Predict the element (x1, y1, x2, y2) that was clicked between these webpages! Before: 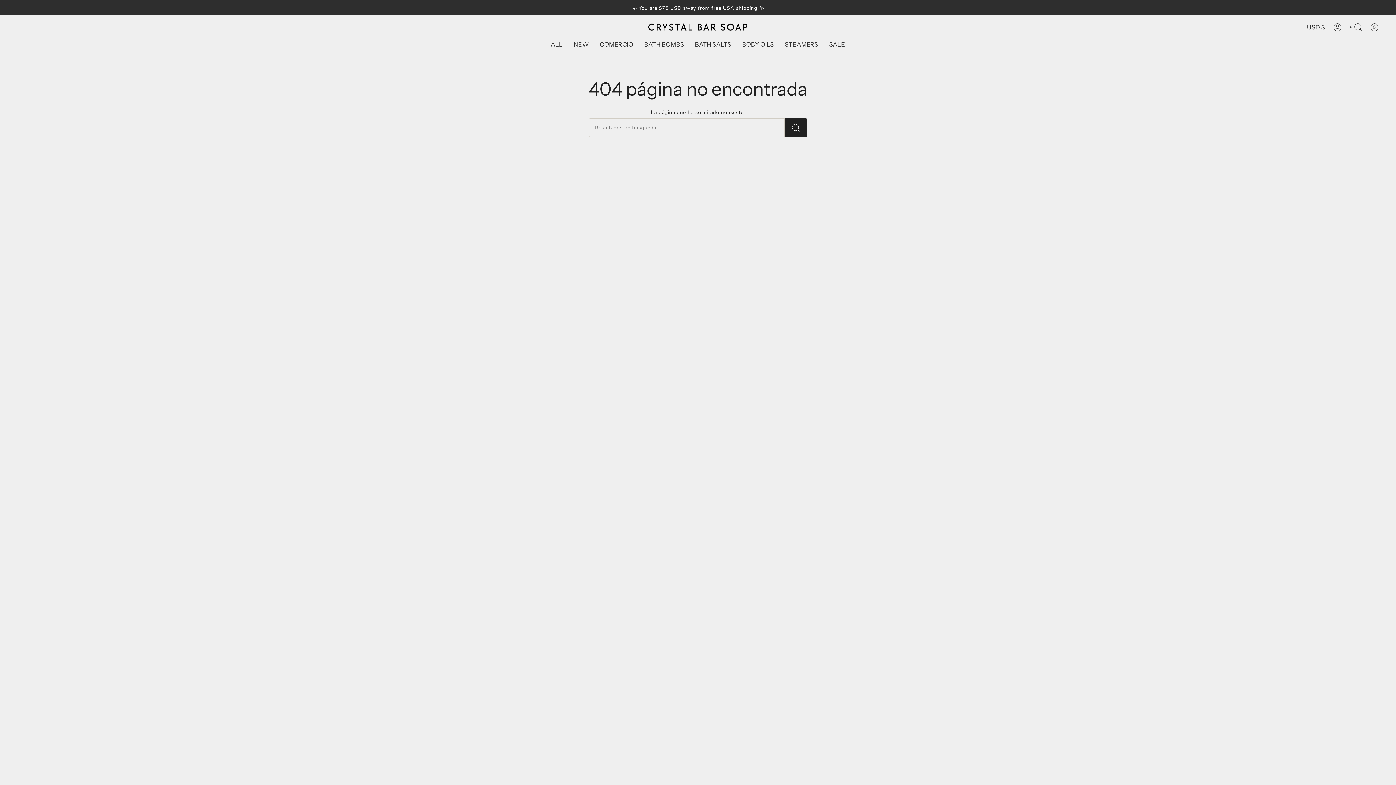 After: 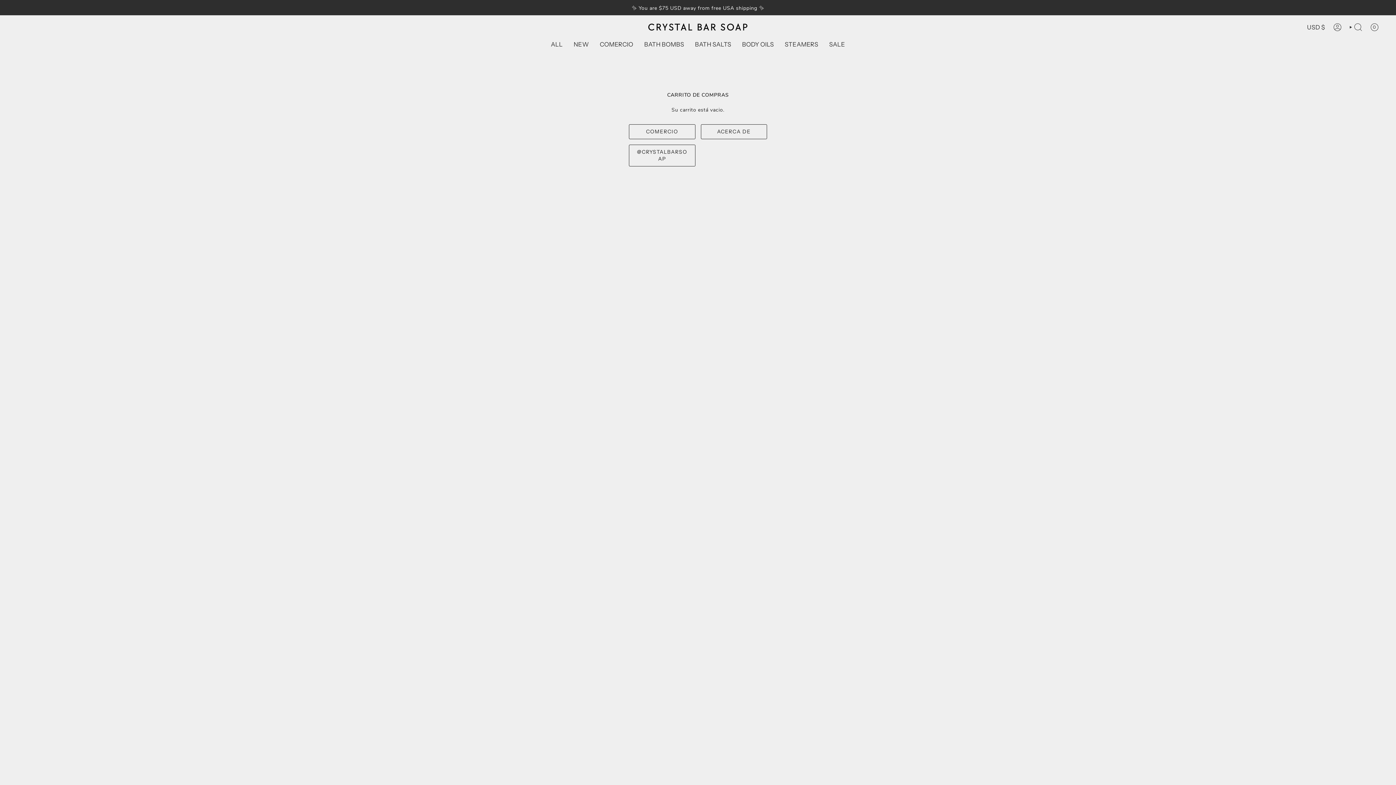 Action: label: CARRITO
0 bbox: (1366, 21, 1382, 32)